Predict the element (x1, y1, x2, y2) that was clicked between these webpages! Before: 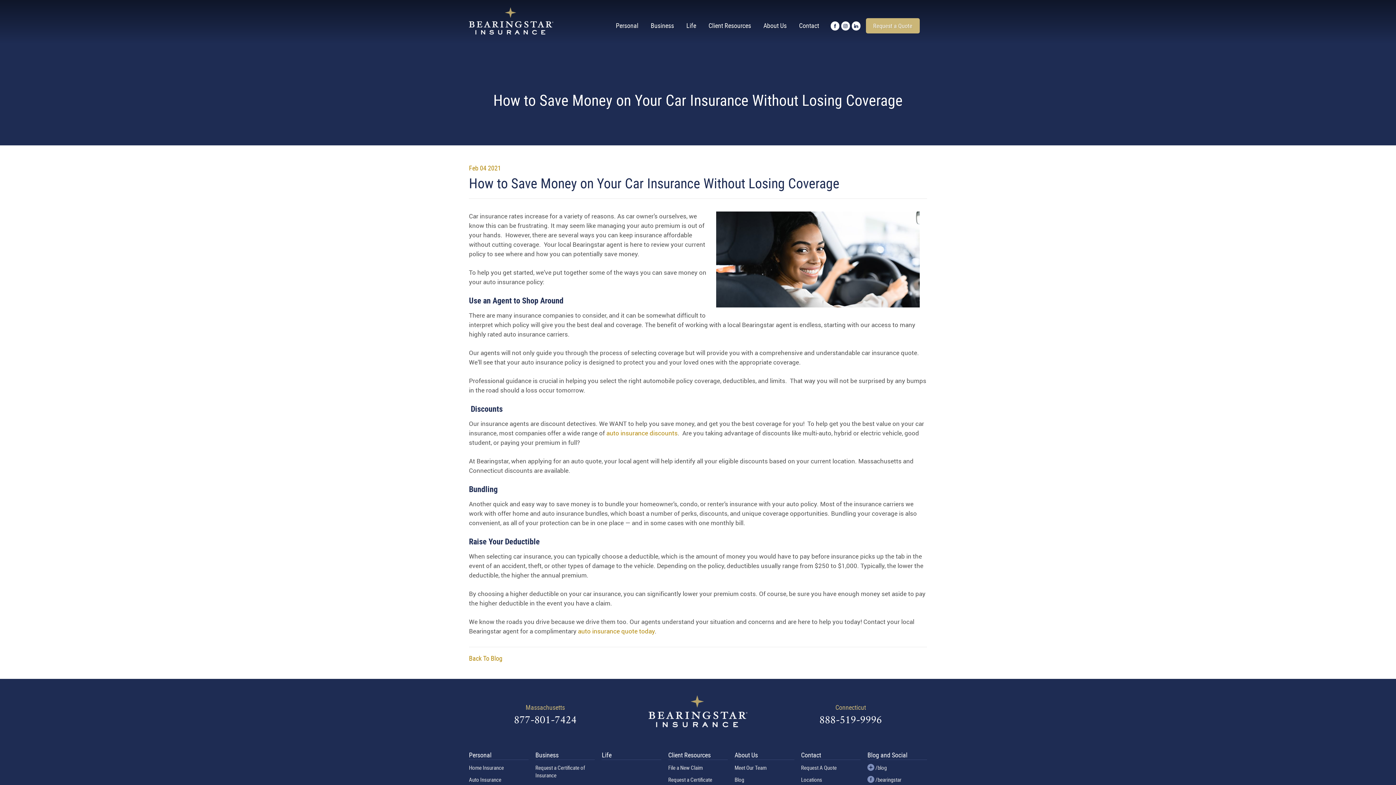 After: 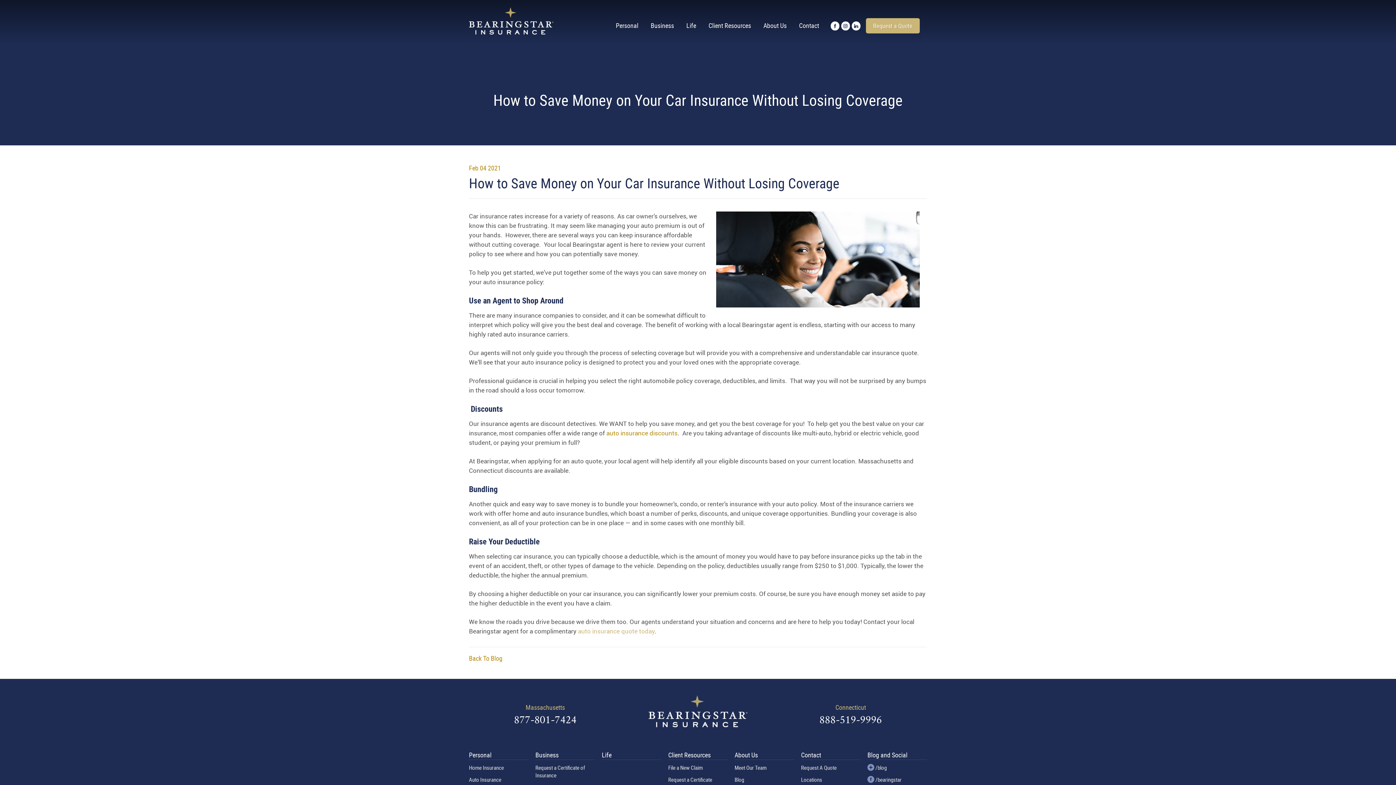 Action: label: auto insurance quote today bbox: (578, 627, 654, 635)